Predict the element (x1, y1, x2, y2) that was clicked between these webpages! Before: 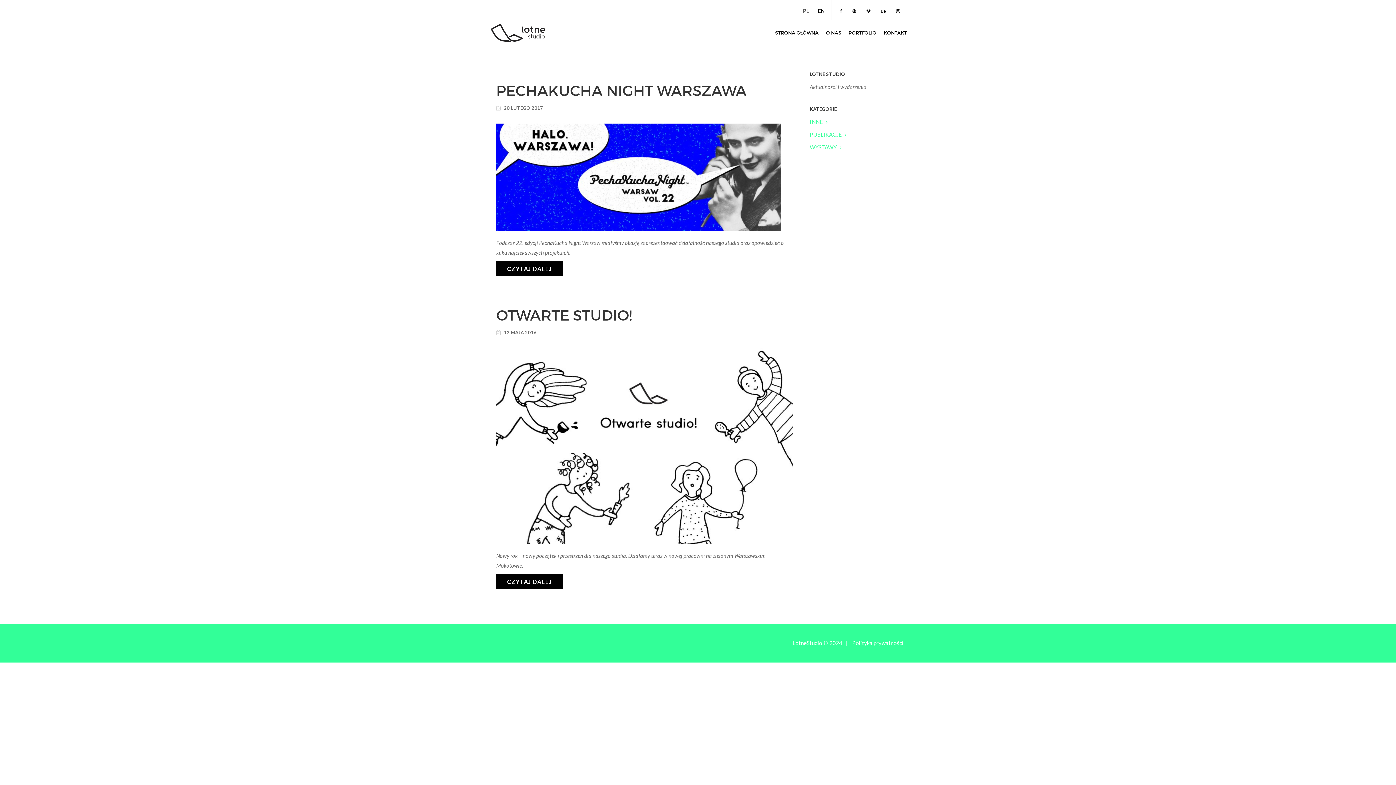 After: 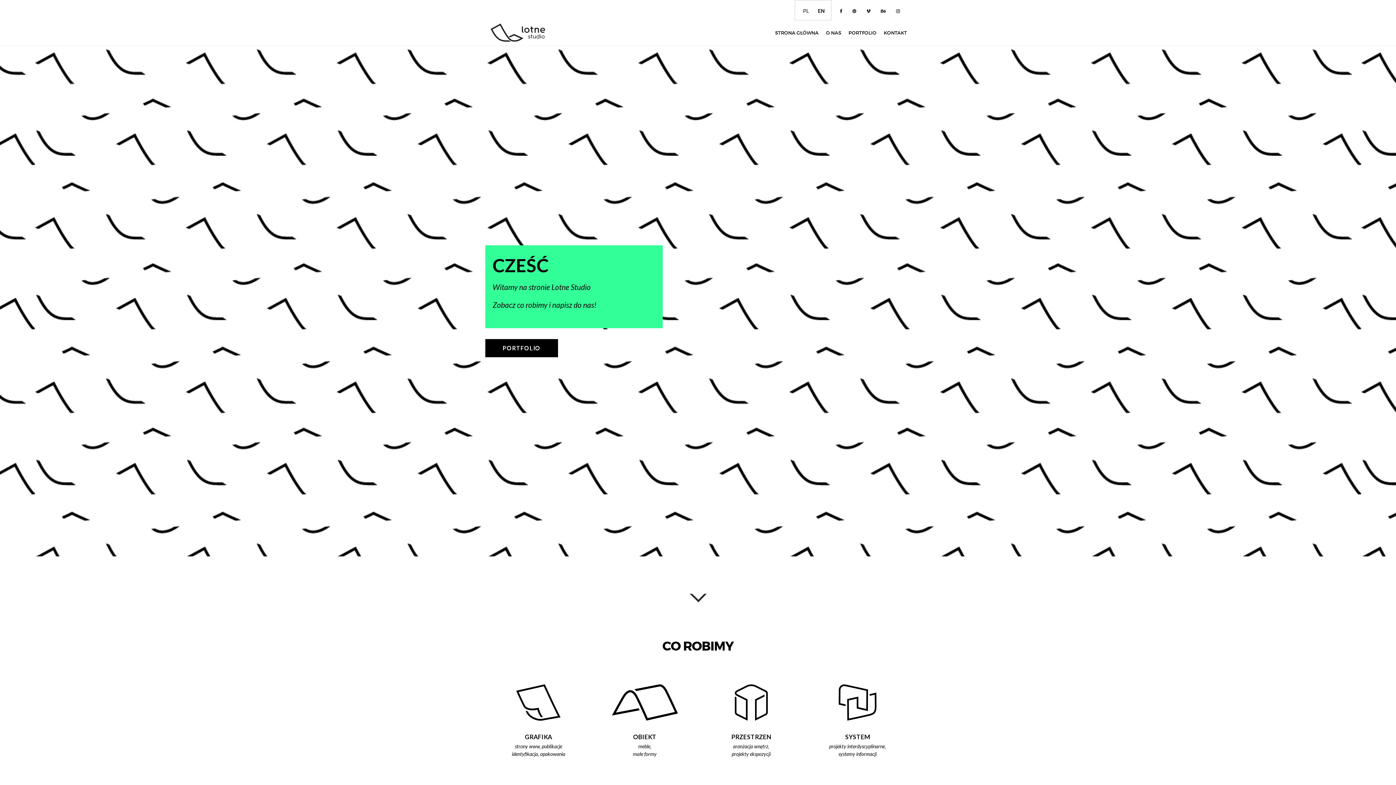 Action: bbox: (792, 640, 847, 646) label: LotneStudio © 2024   |